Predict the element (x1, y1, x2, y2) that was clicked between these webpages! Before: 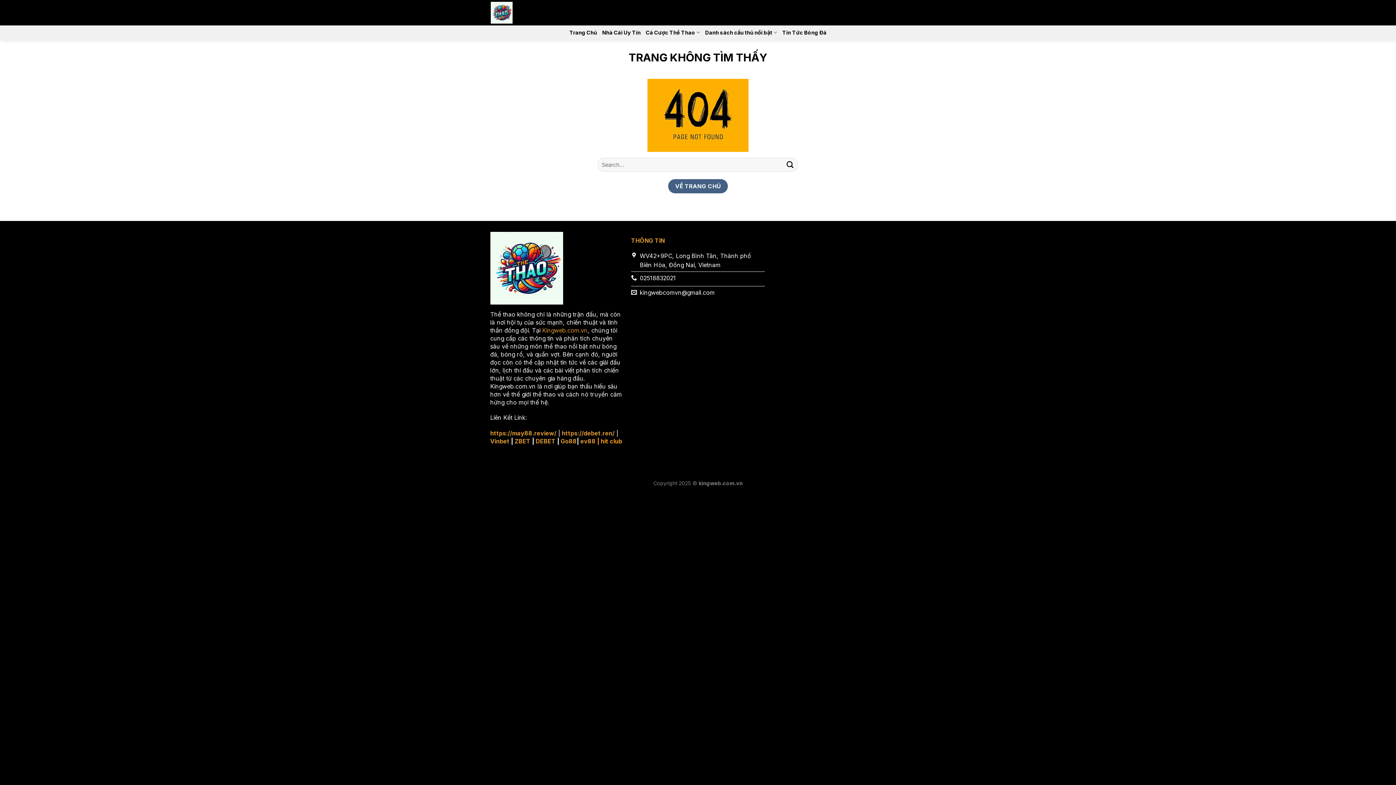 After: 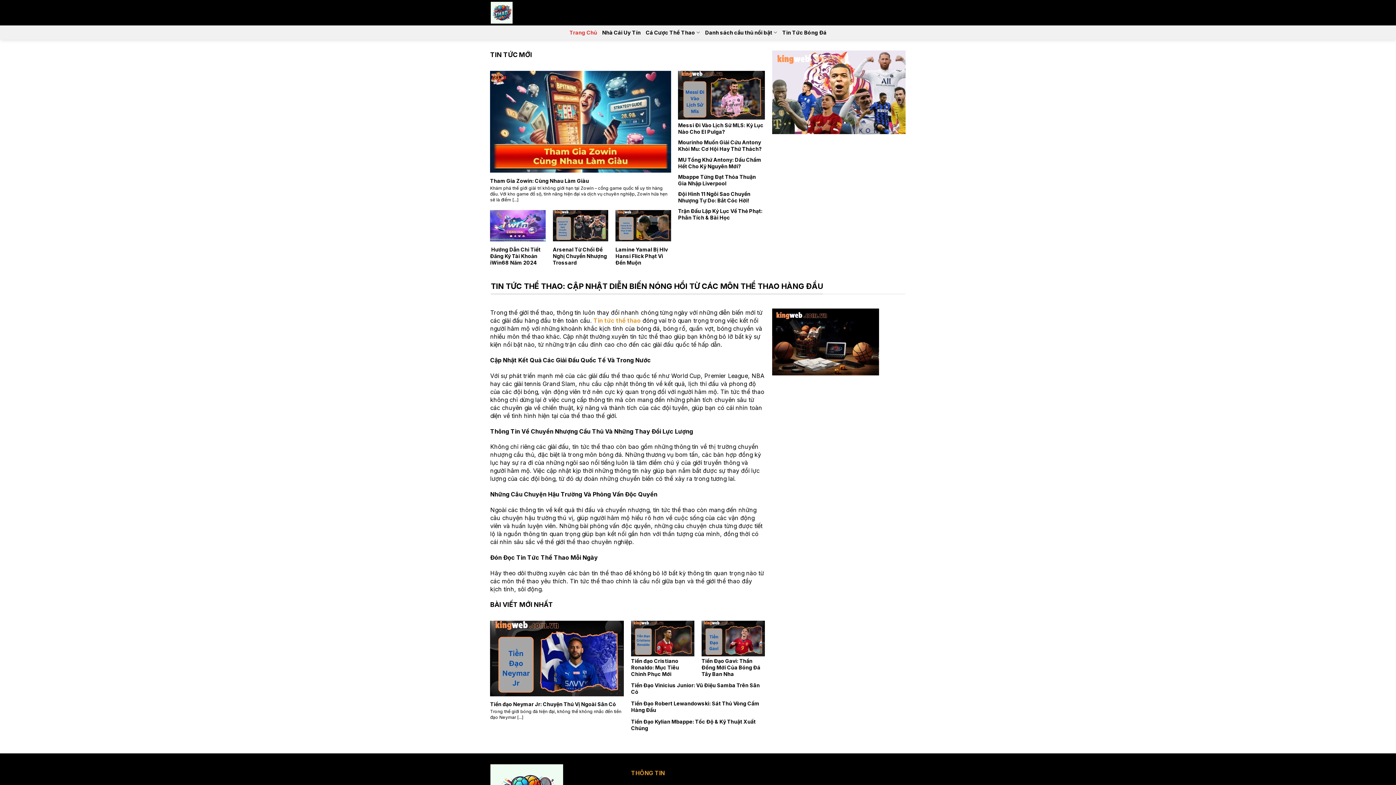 Action: label: WV42+9PC, Long Bình Tân, Thành phố Biên Hòa, Đồng Nai, Vietnam bbox: (631, 250, 765, 272)